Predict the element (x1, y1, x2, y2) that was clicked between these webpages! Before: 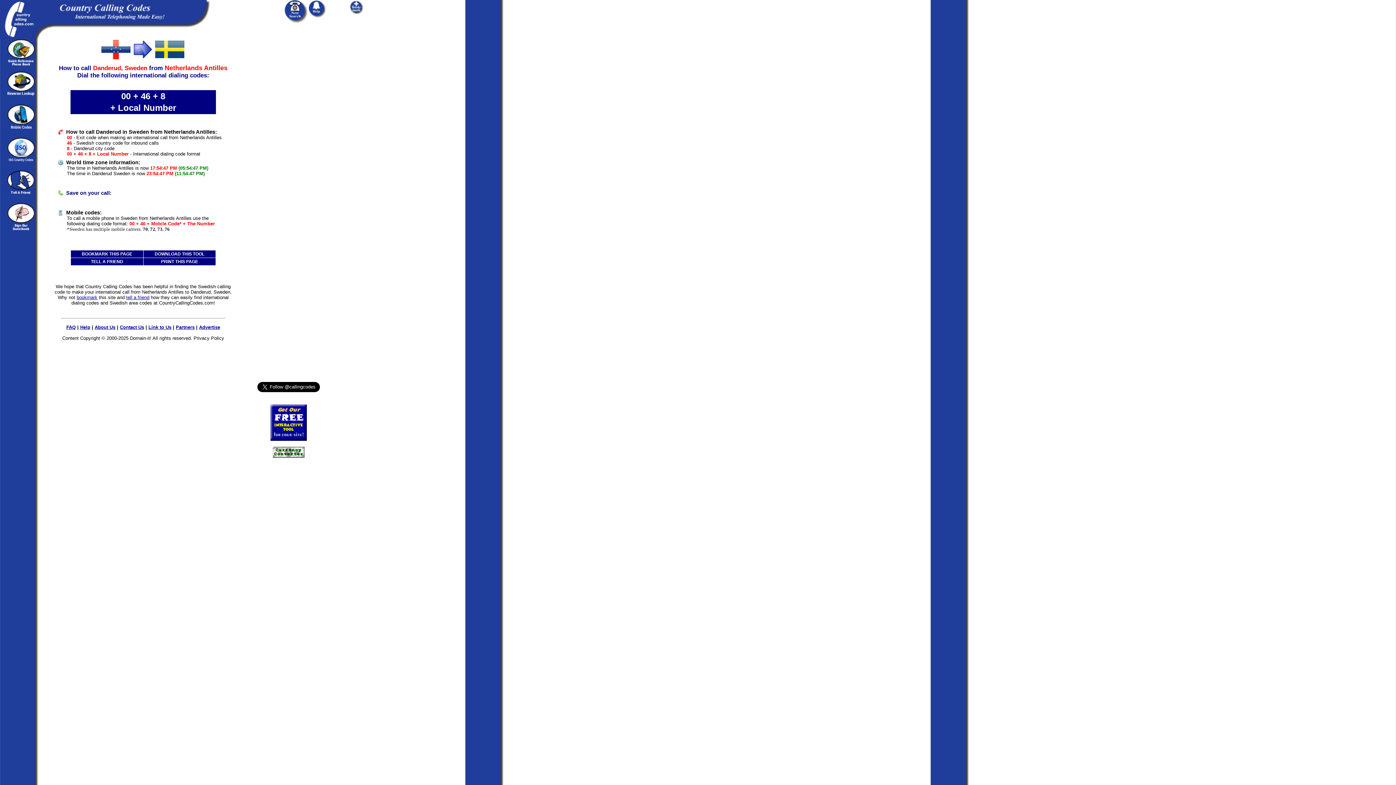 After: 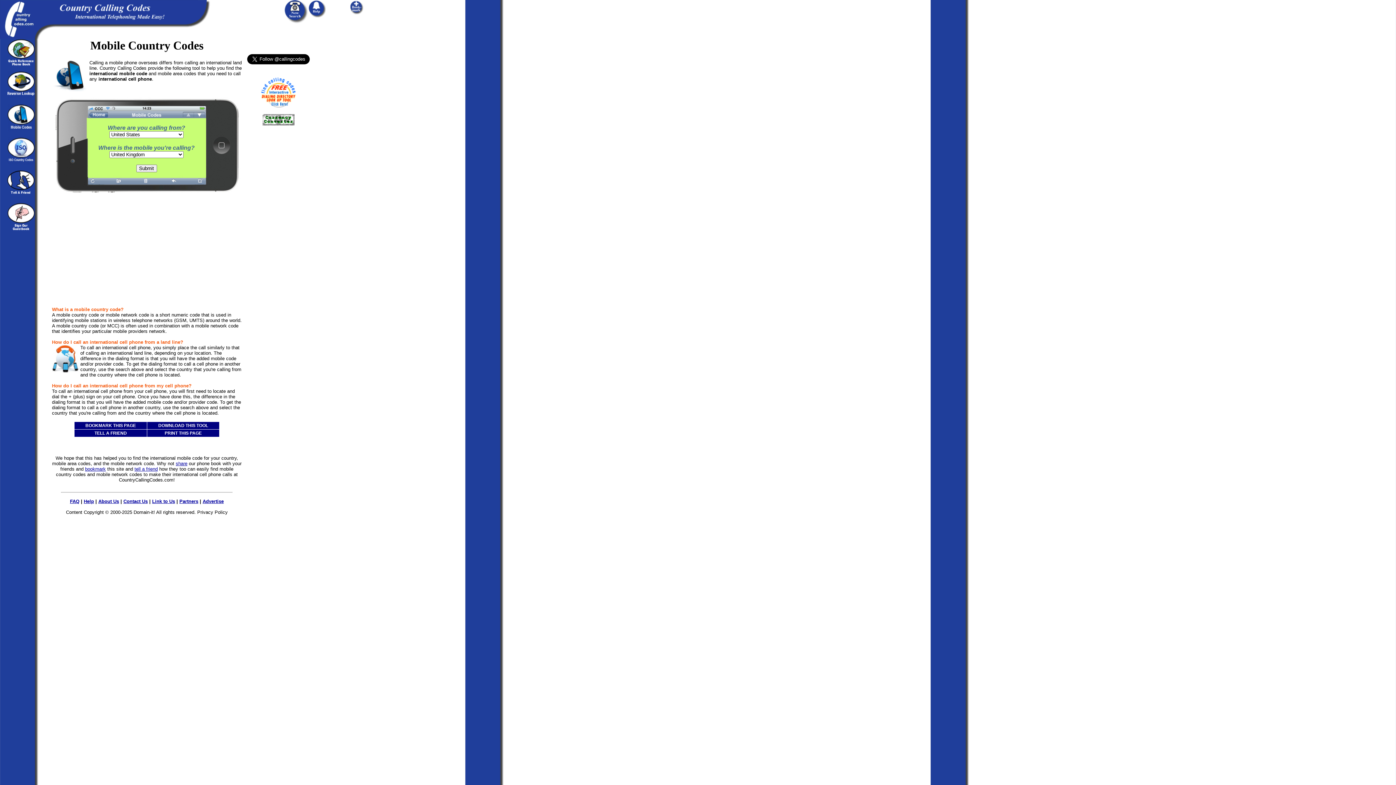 Action: bbox: (7, 126, 34, 132)